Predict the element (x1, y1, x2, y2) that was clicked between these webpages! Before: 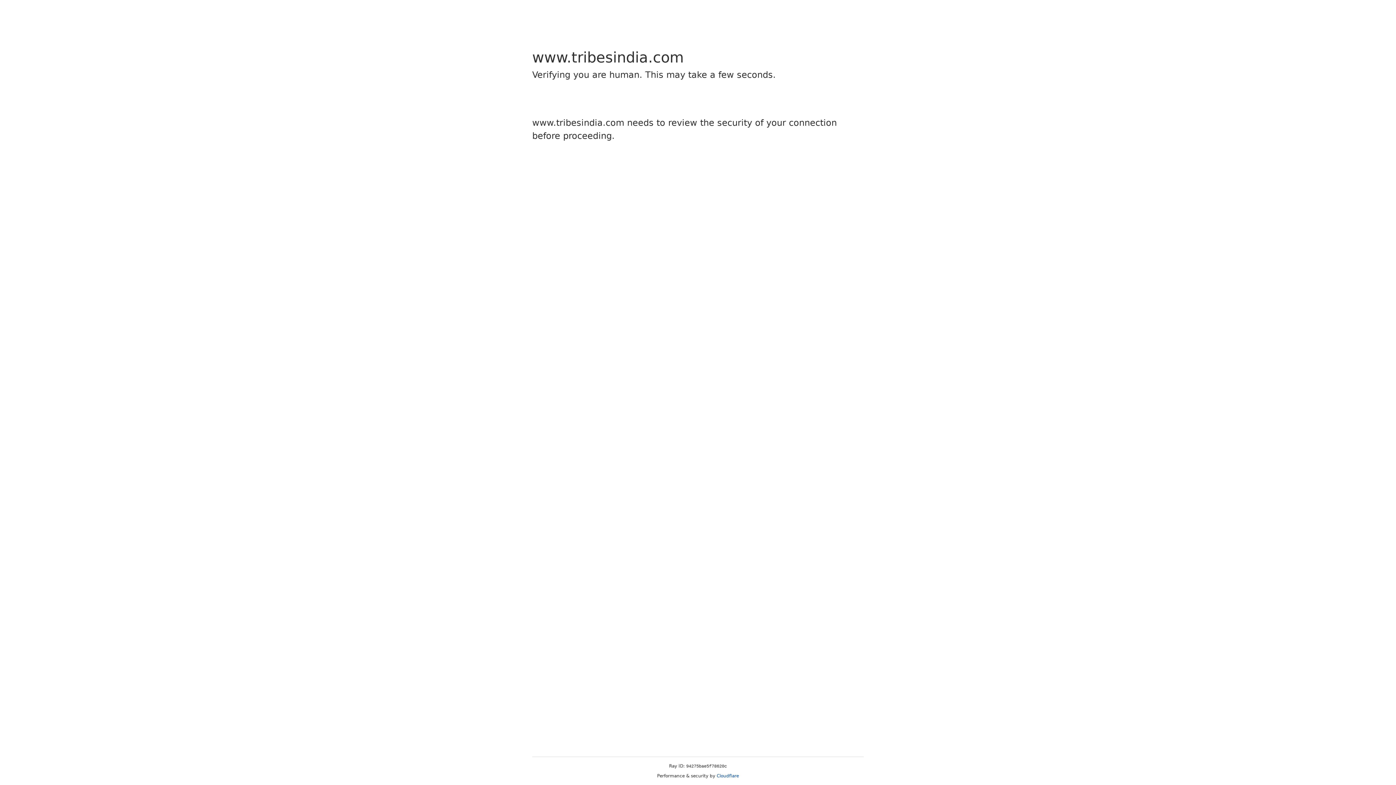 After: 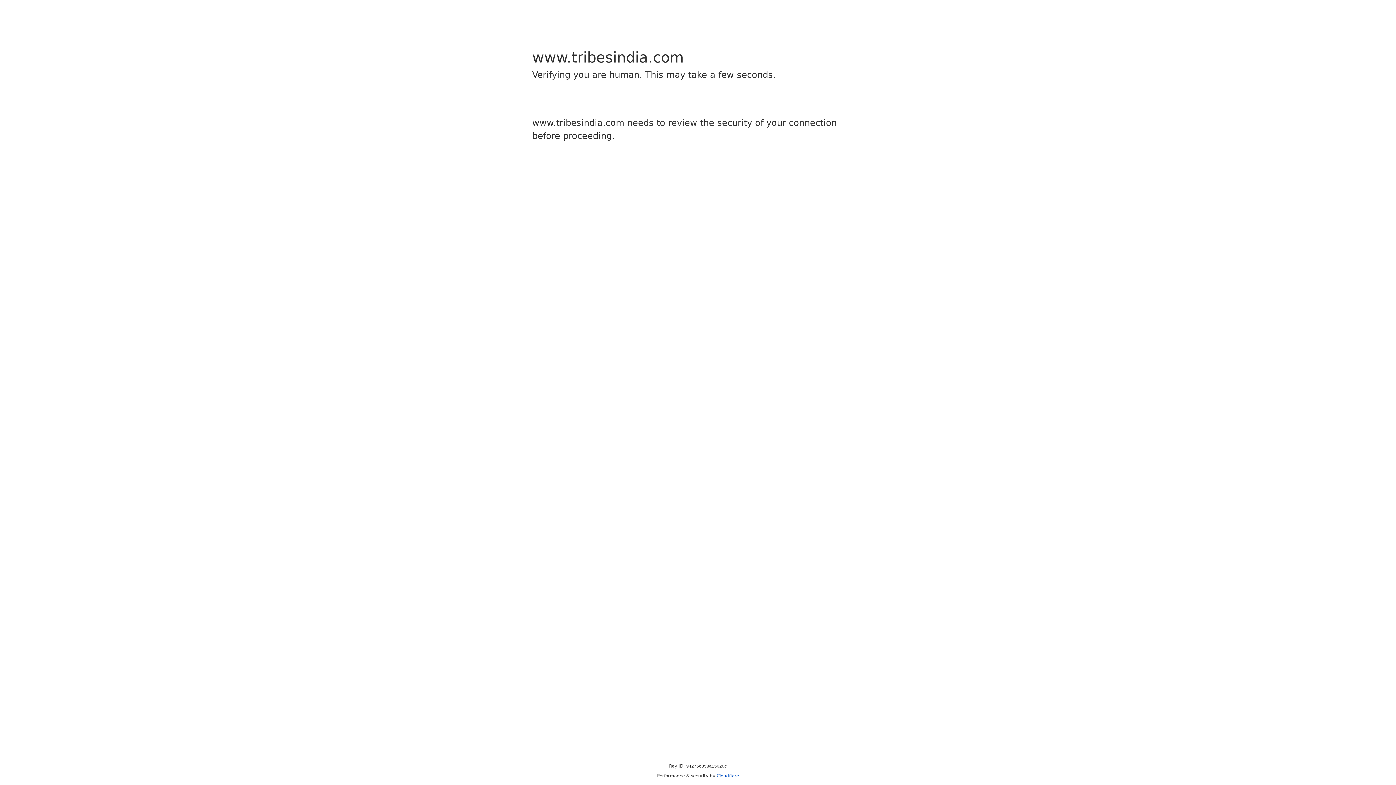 Action: bbox: (716, 773, 739, 778) label: Cloudflare